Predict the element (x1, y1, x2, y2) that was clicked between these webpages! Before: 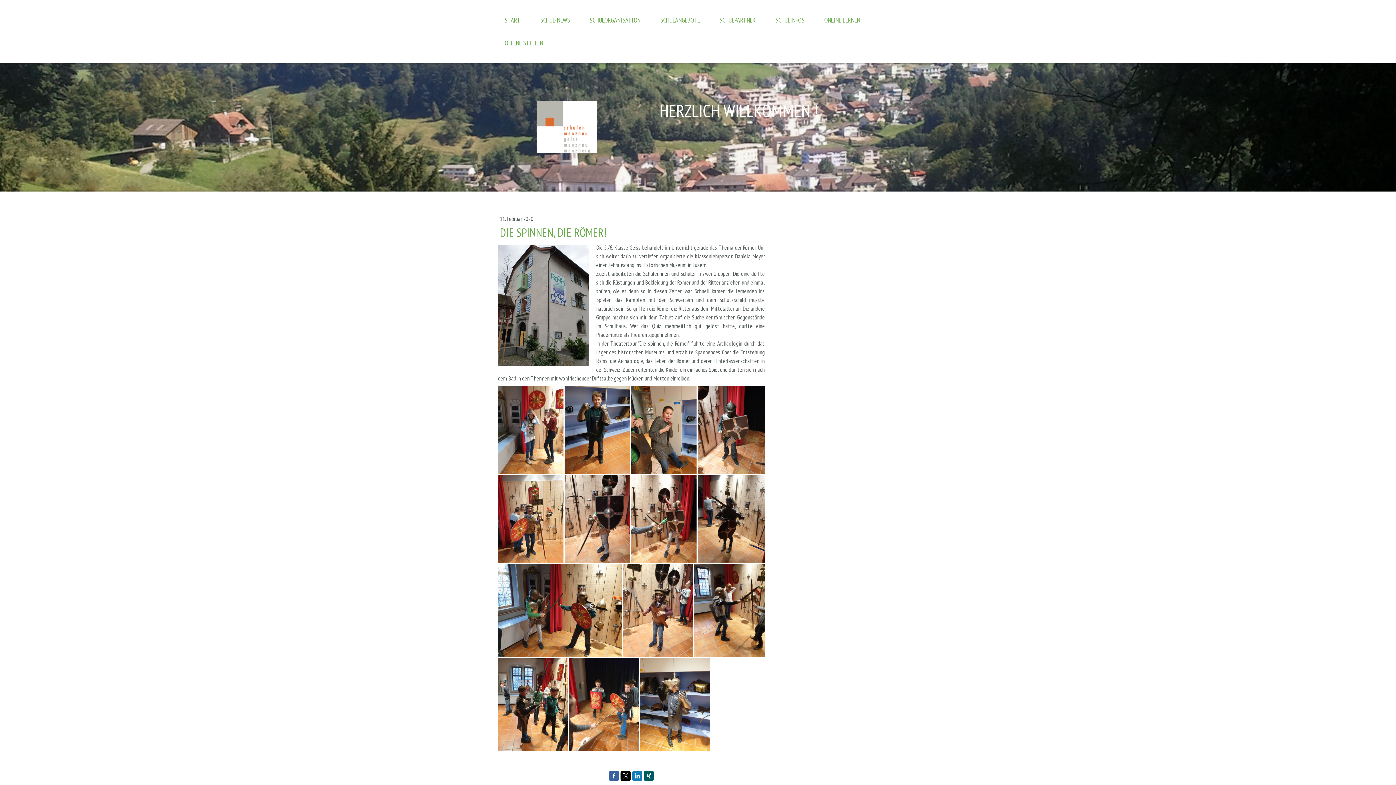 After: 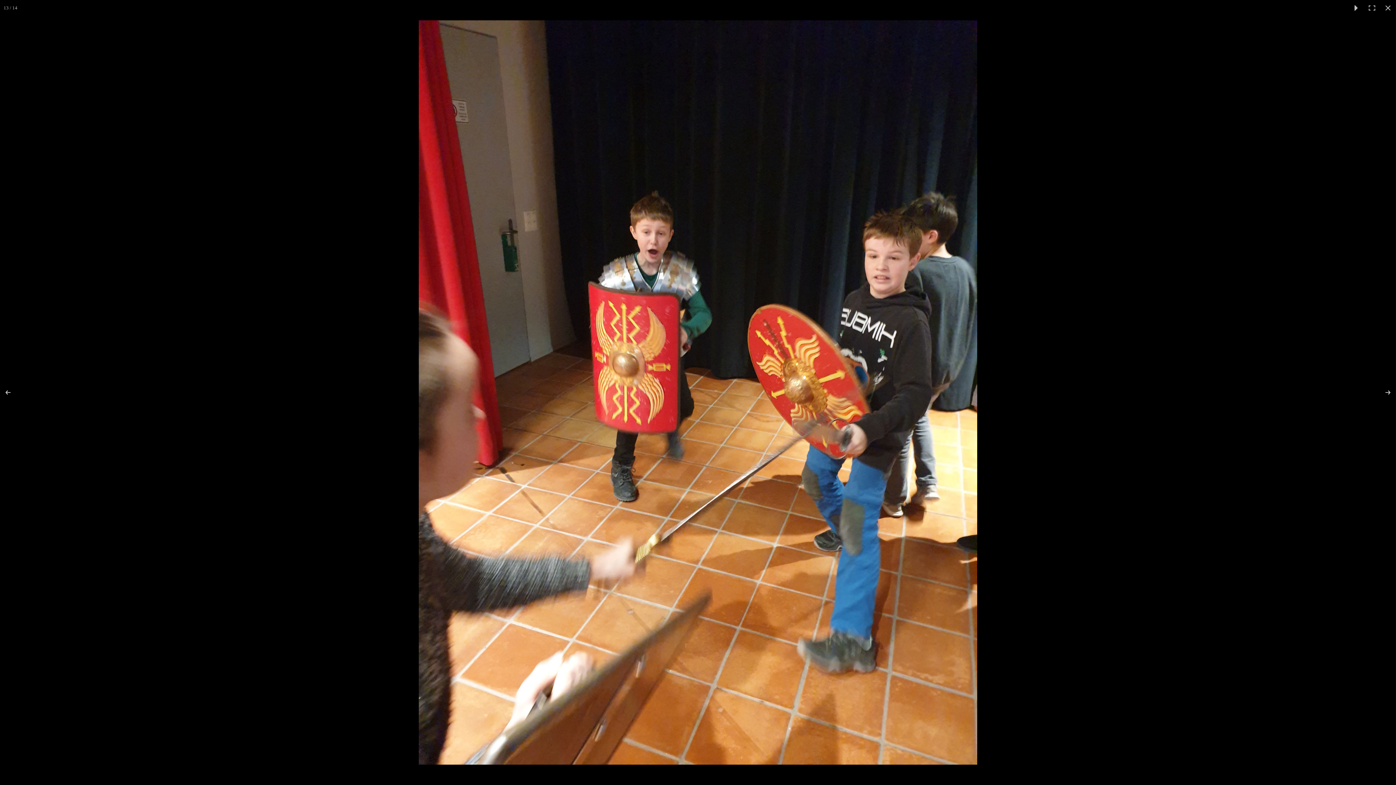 Action: bbox: (569, 658, 640, 751)